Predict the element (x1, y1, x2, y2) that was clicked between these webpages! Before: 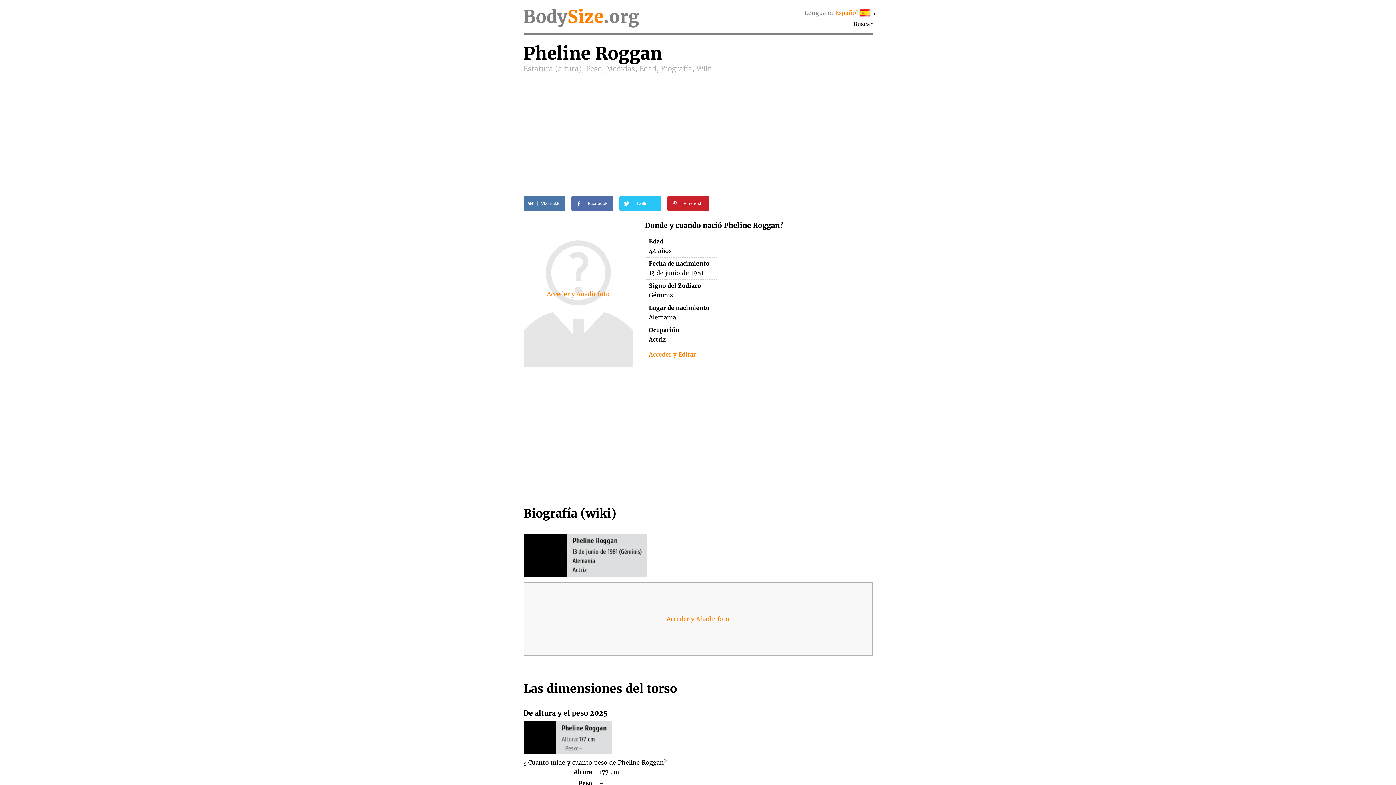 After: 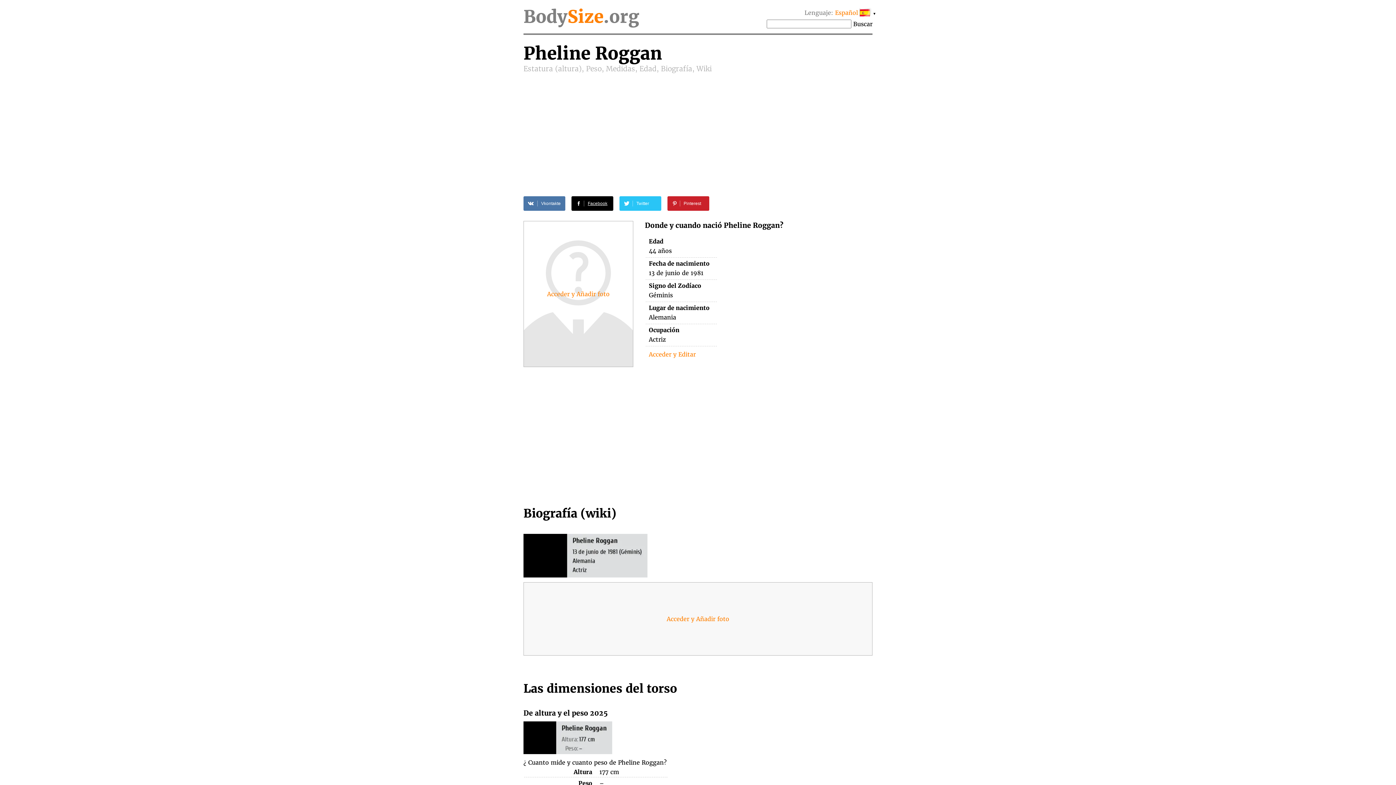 Action: label: Facebook bbox: (571, 196, 613, 210)